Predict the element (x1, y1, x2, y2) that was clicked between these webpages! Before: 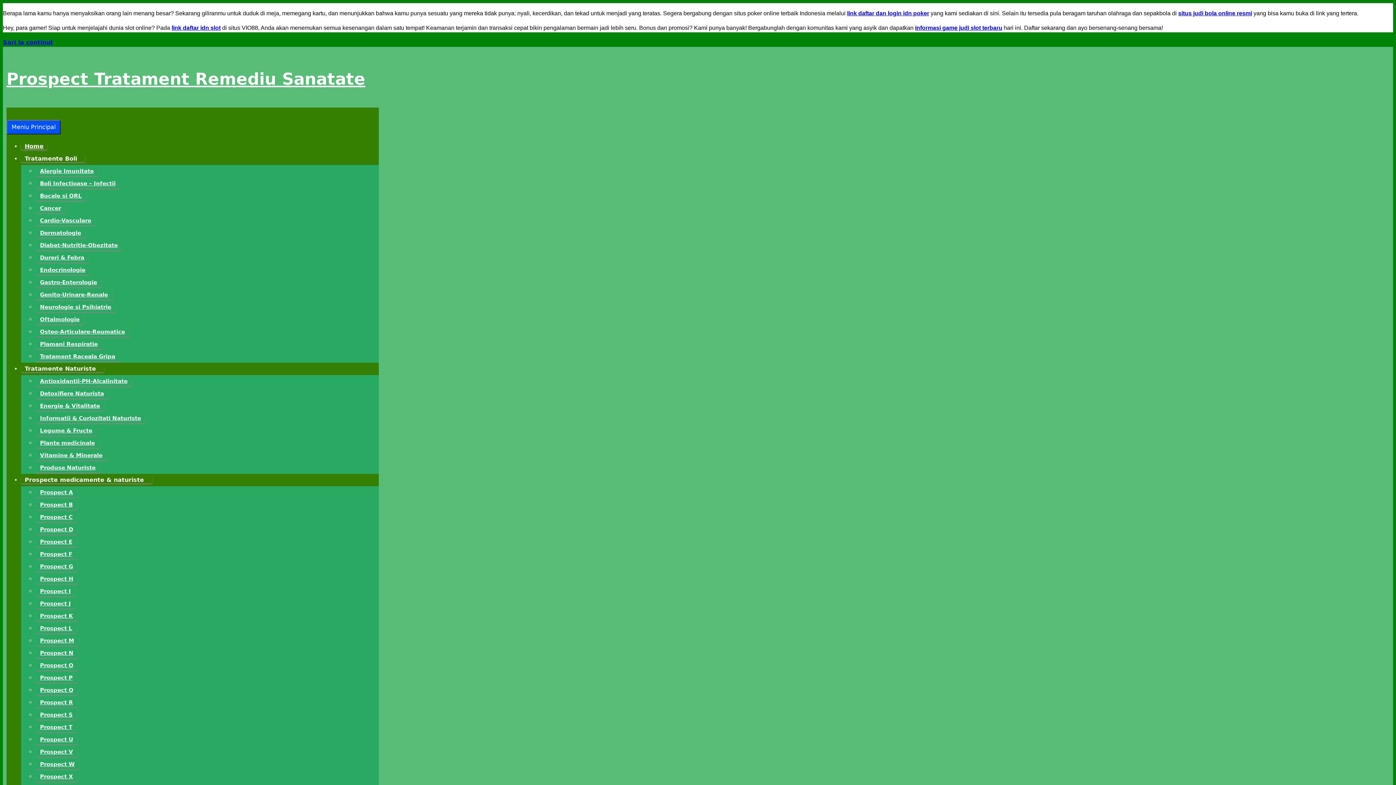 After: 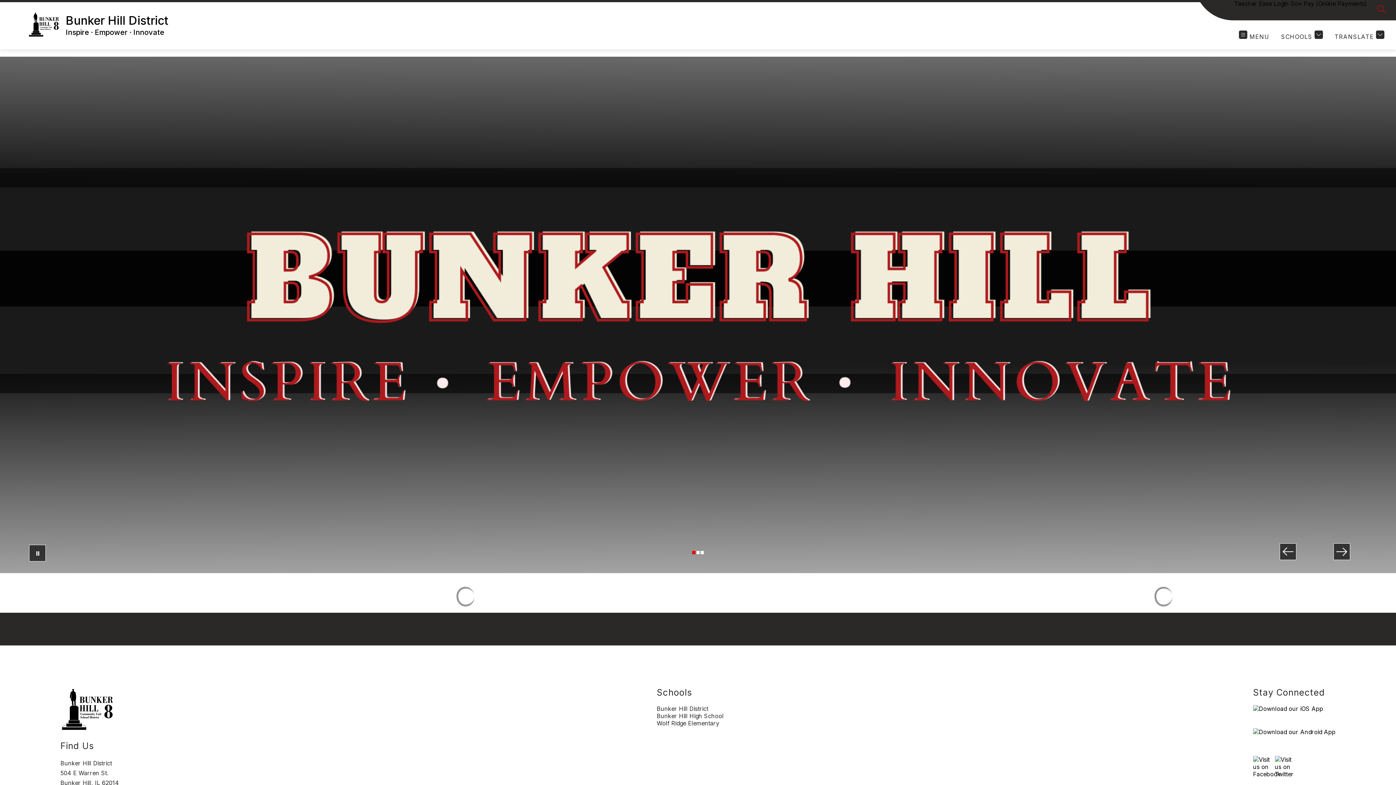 Action: label: Prospect L bbox: (35, 624, 76, 633)